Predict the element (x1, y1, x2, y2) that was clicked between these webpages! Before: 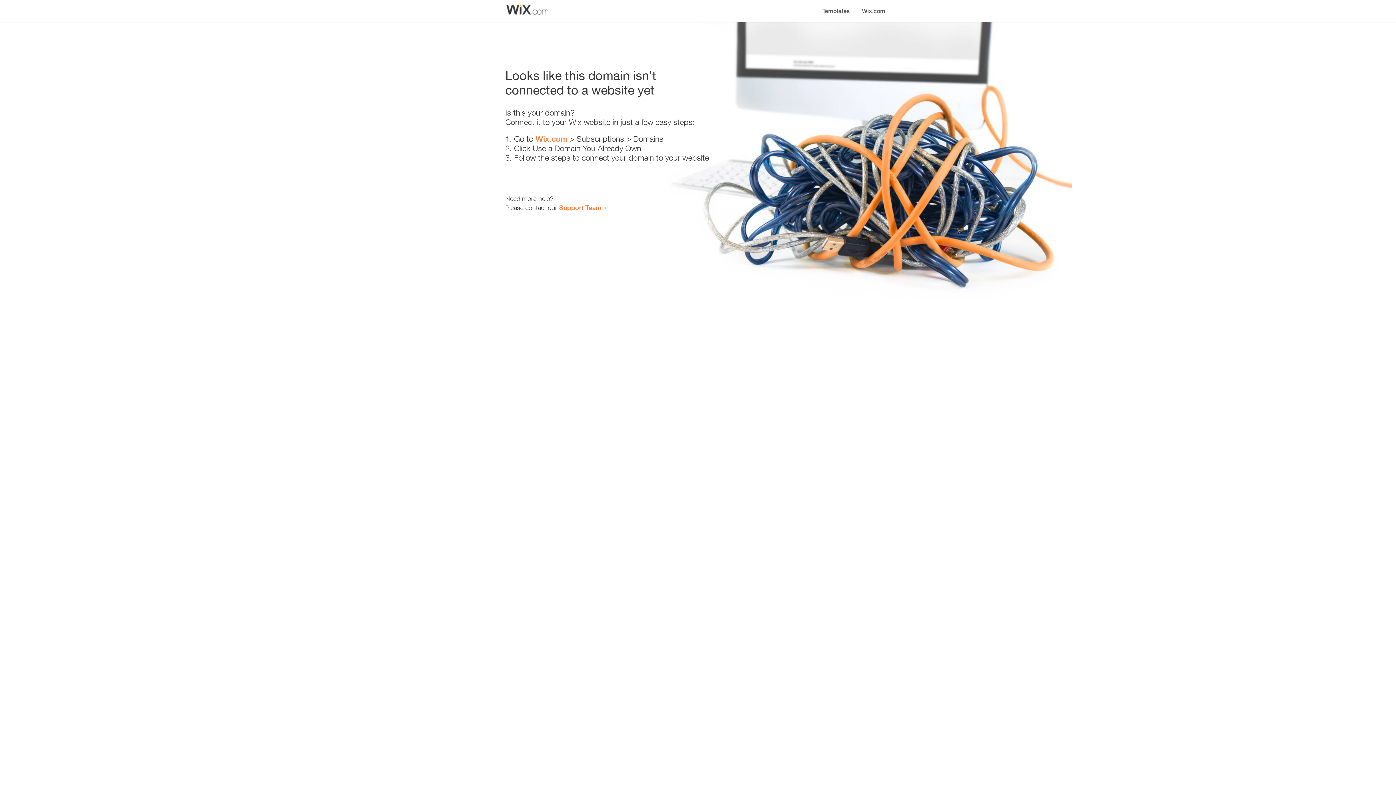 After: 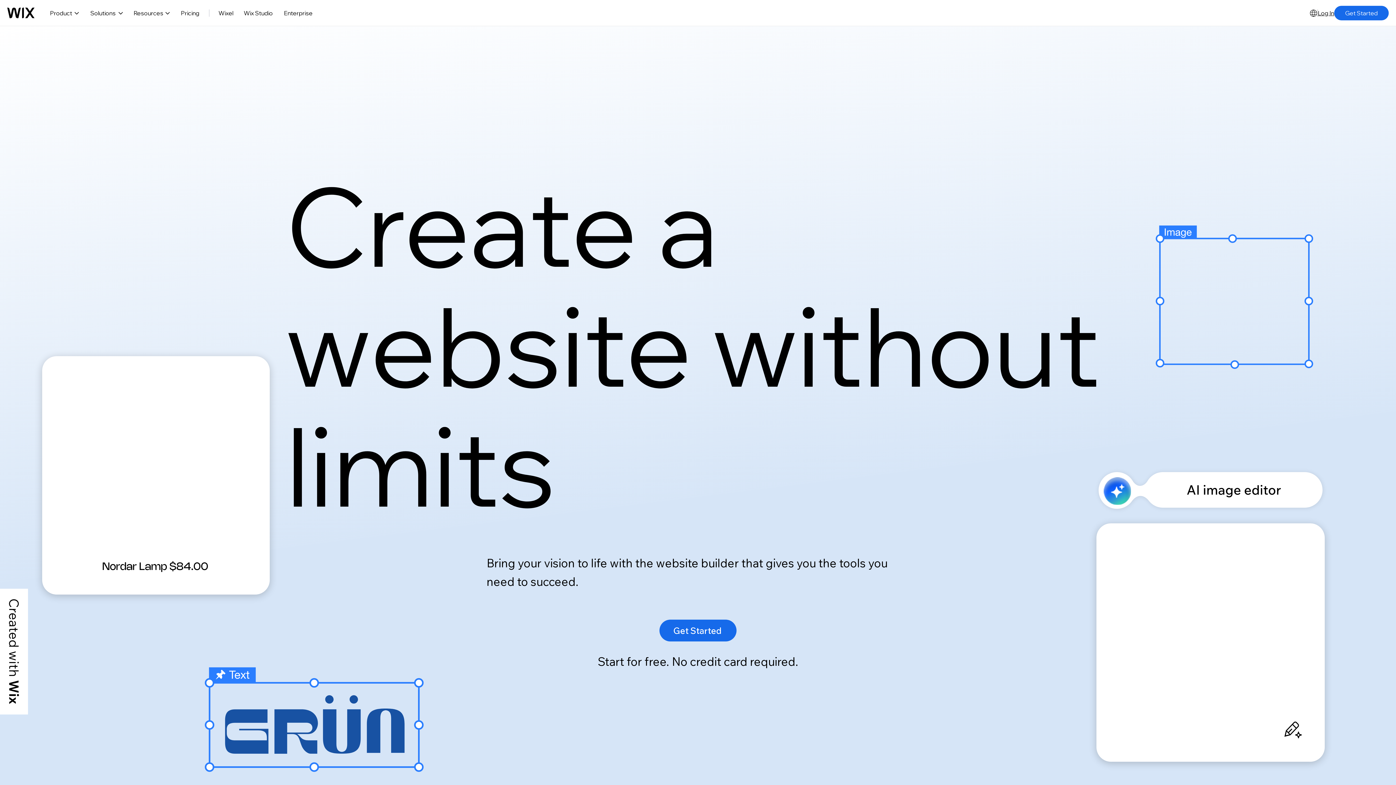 Action: bbox: (856, 0, 890, 14) label: Wix.com